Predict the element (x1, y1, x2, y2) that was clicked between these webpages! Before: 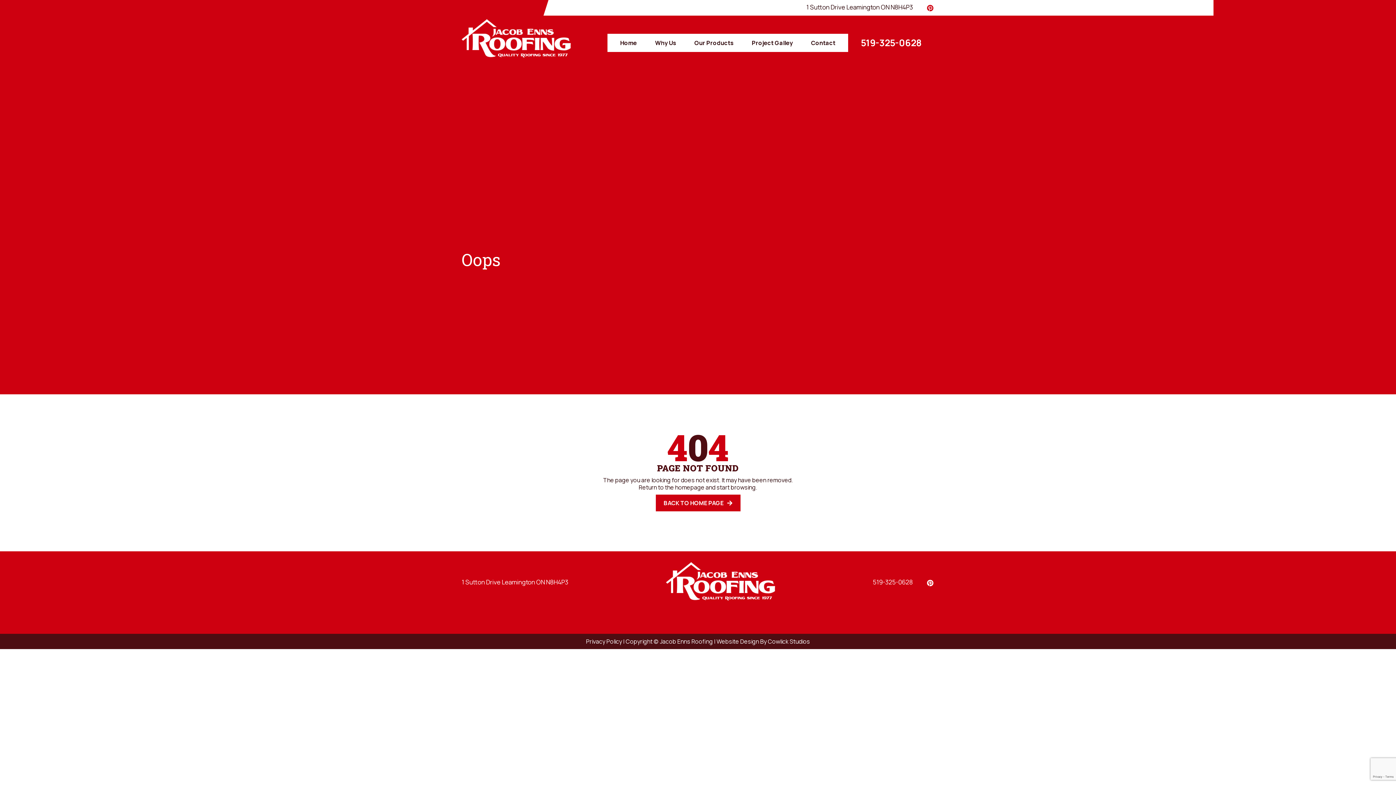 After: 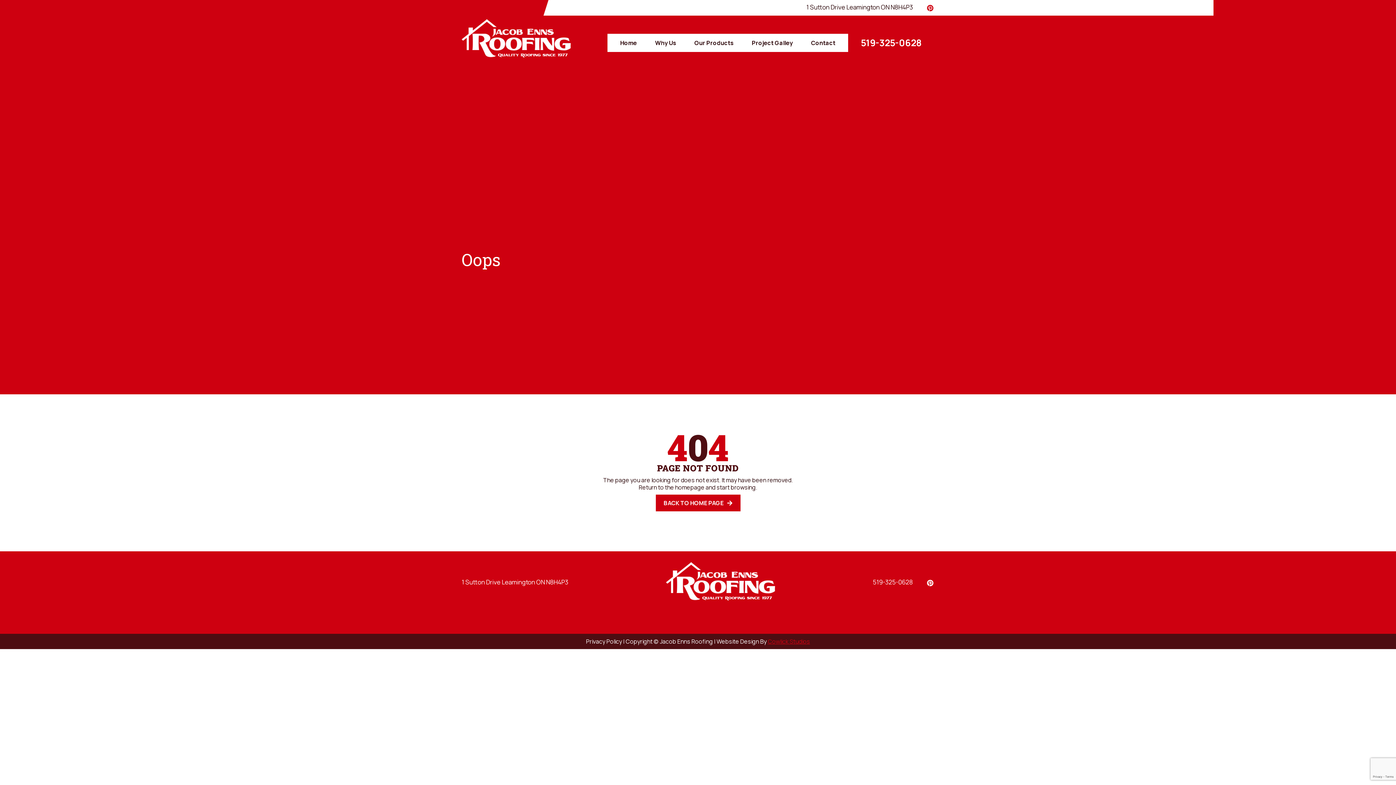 Action: label: Cowlick Studios bbox: (768, 637, 810, 645)